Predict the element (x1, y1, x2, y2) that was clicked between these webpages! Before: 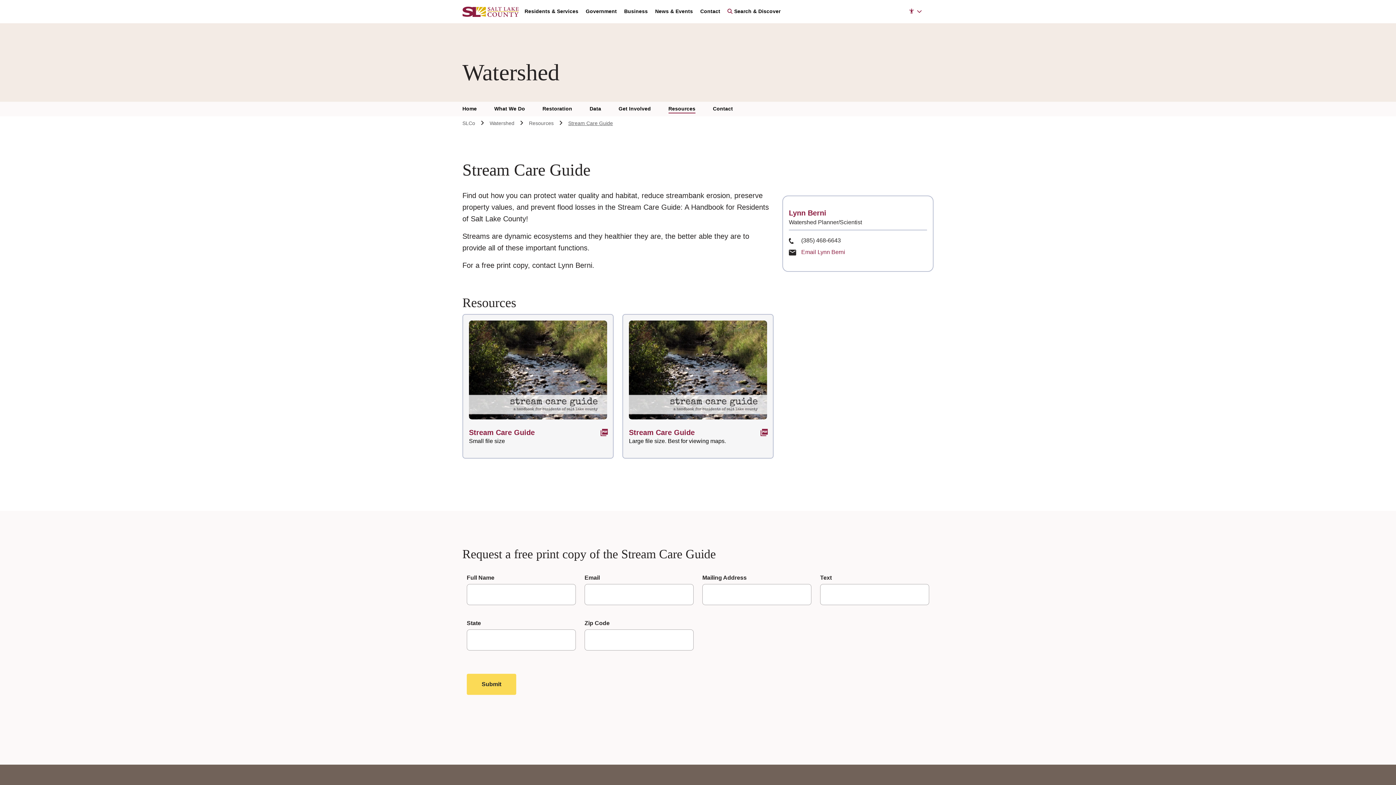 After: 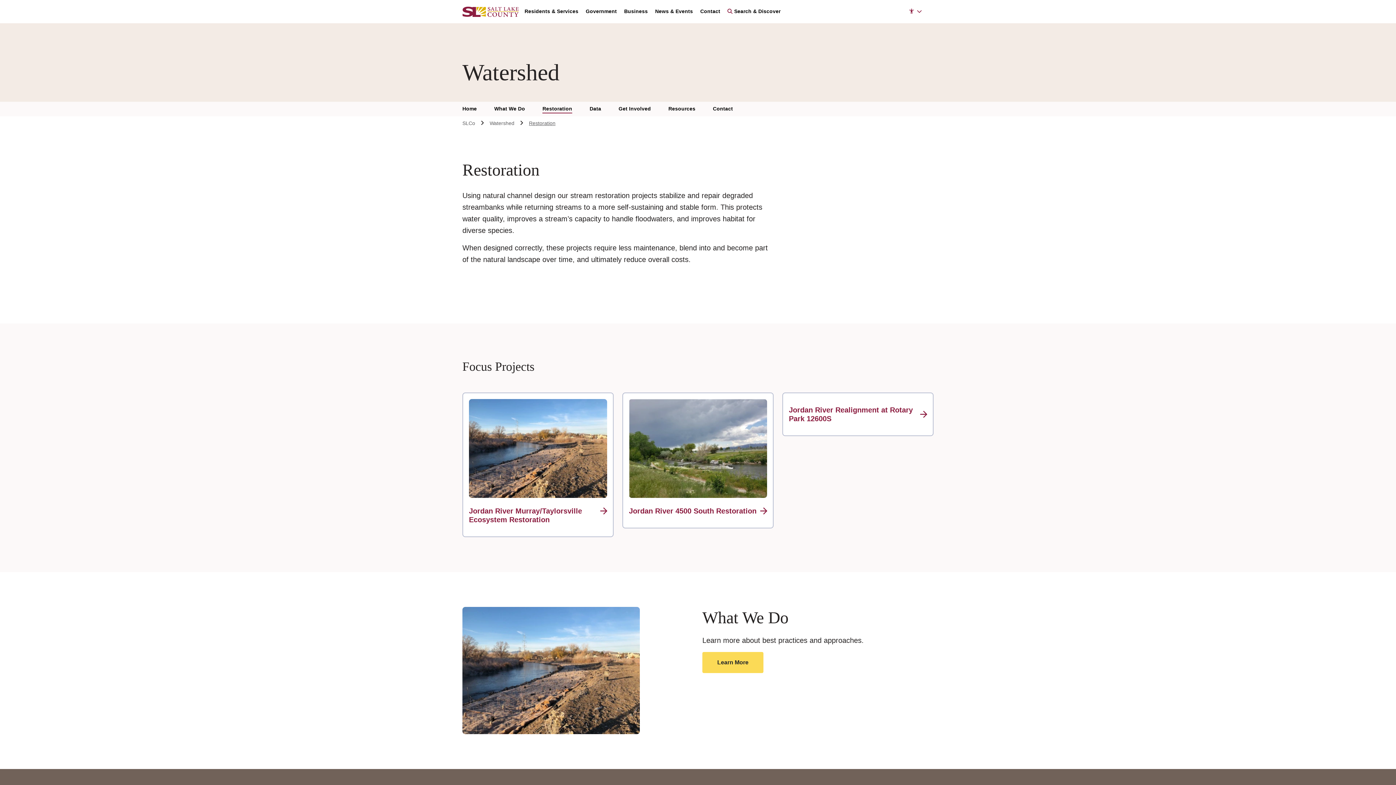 Action: label: Restoration bbox: (542, 104, 572, 113)